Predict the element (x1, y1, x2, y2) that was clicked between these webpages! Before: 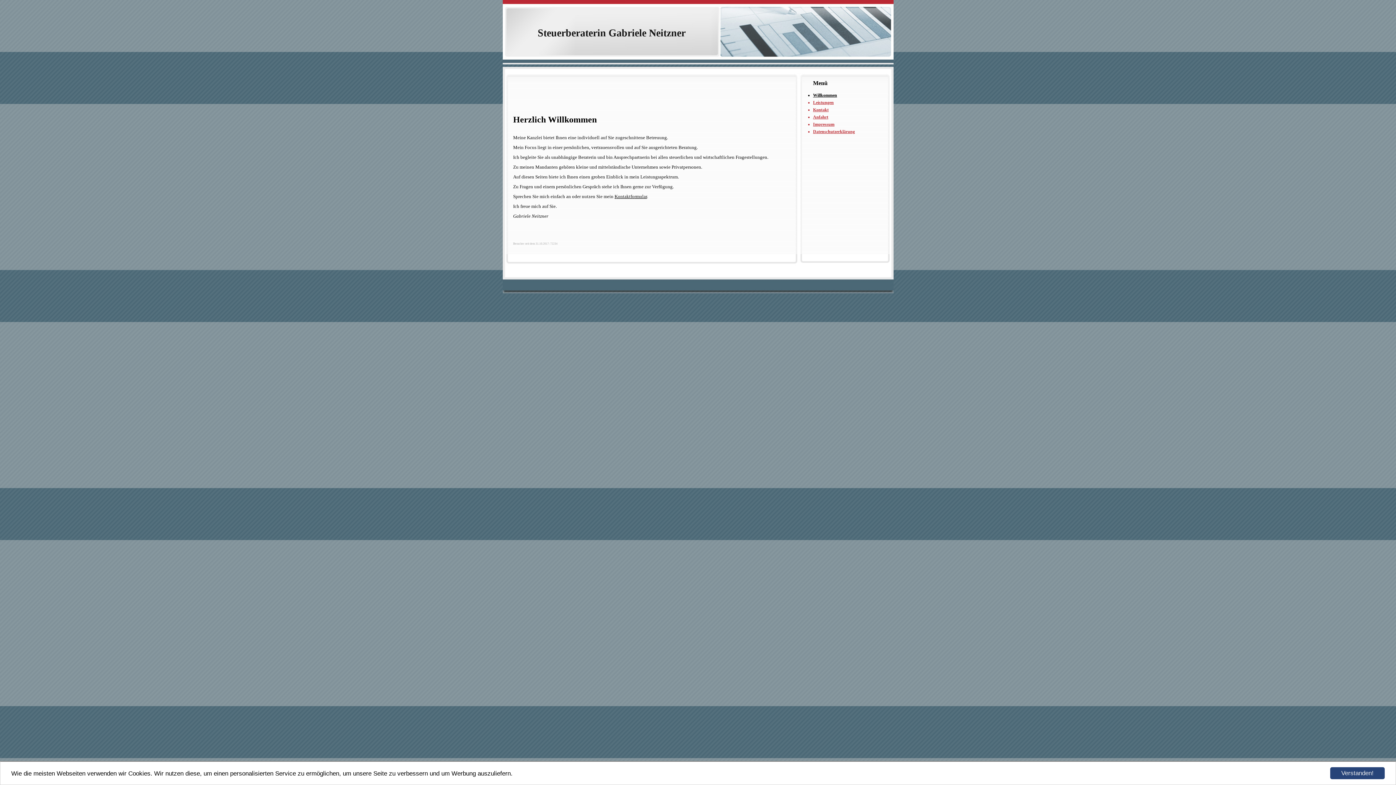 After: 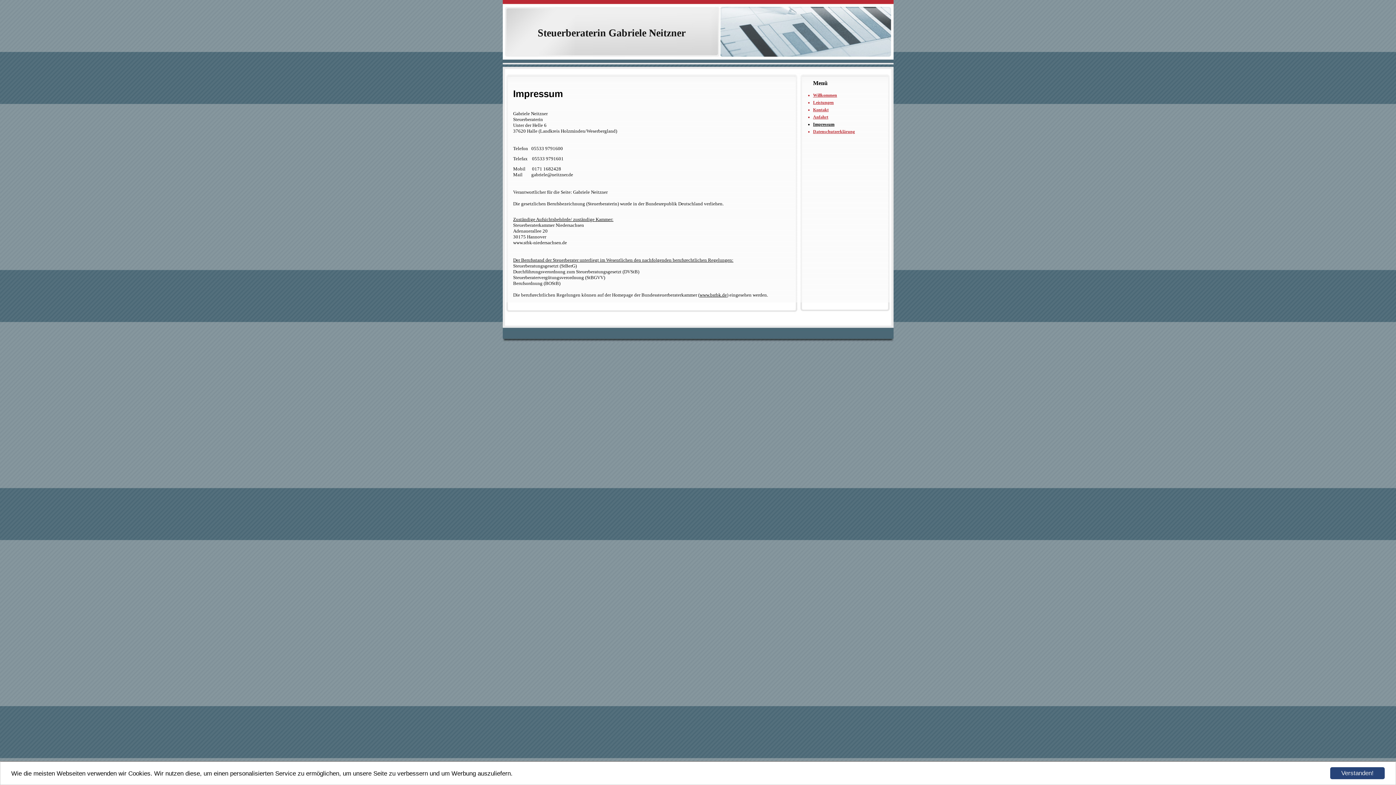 Action: bbox: (813, 121, 834, 126) label: Impressum